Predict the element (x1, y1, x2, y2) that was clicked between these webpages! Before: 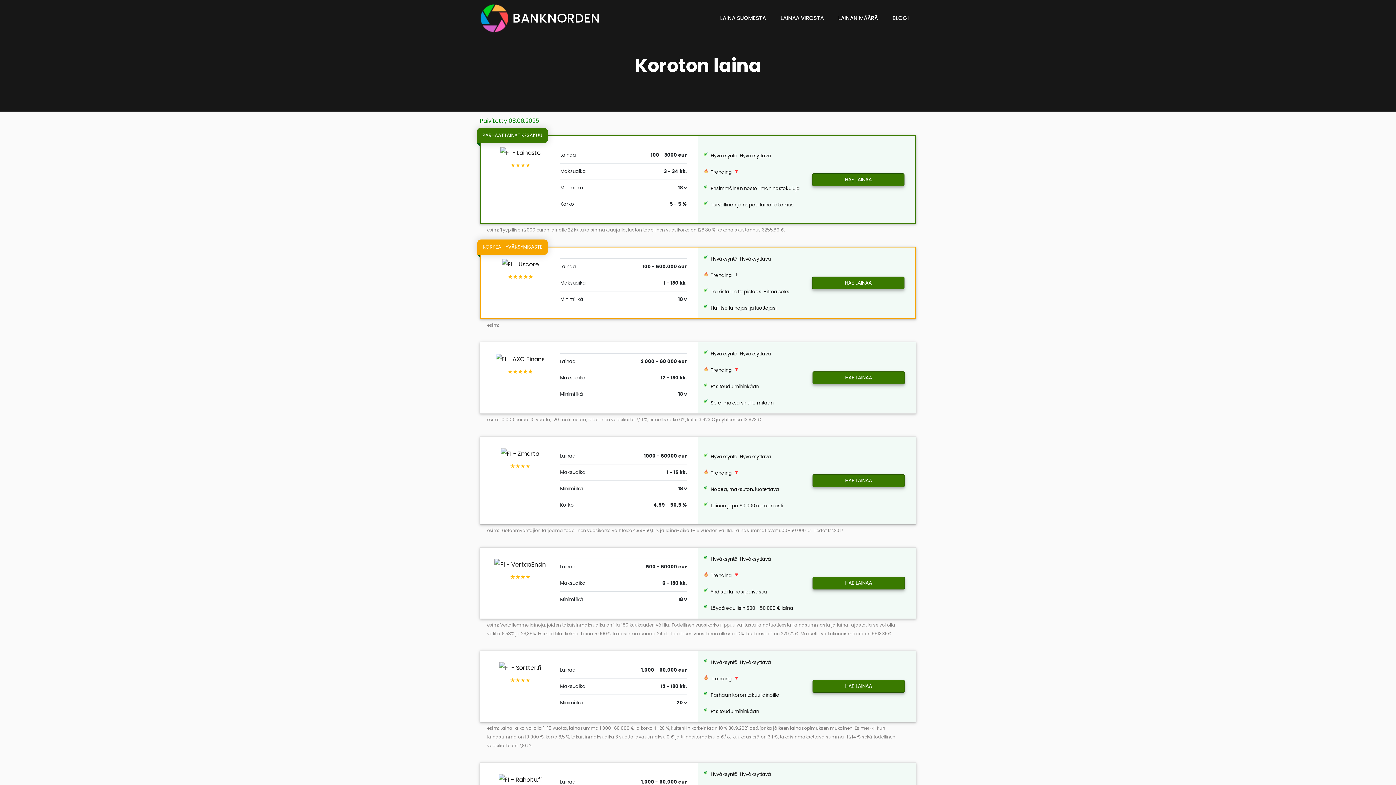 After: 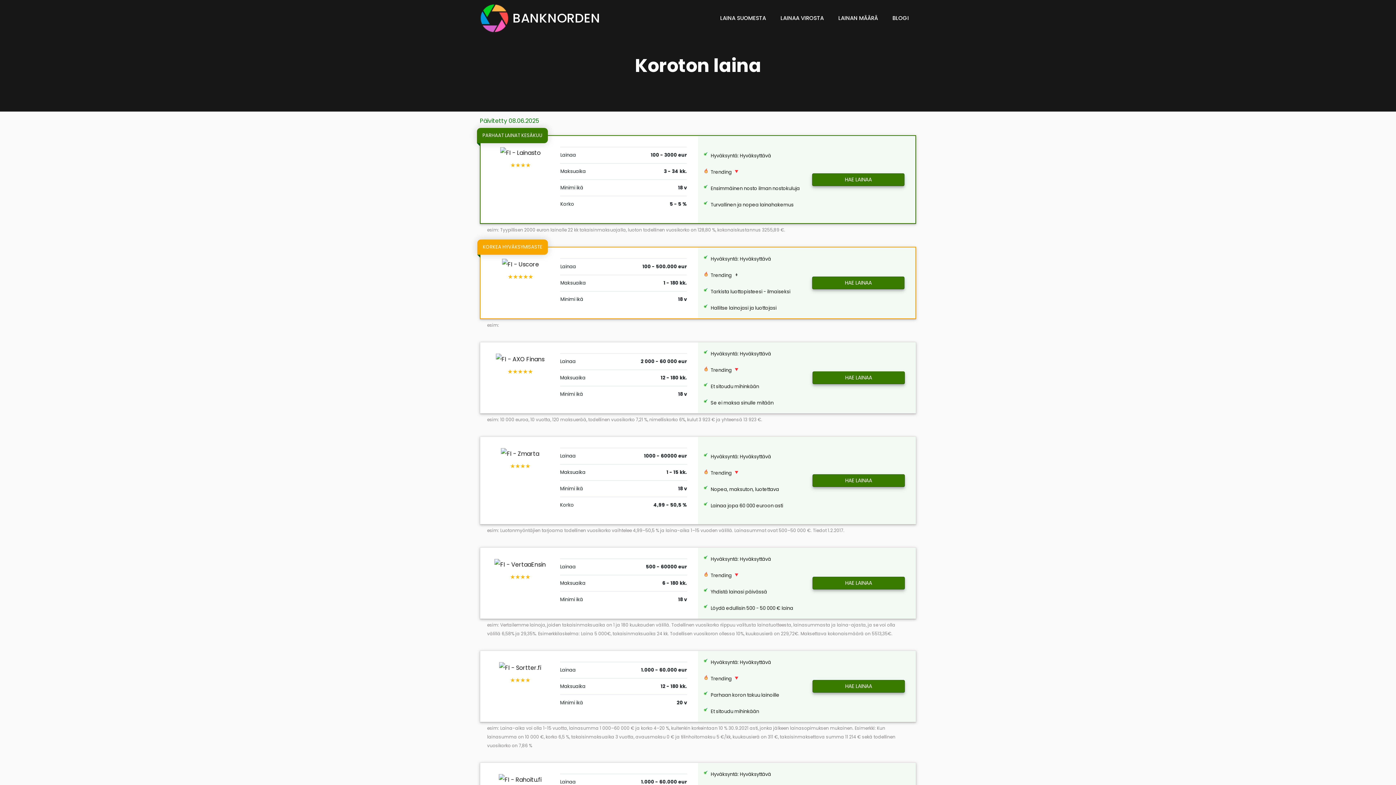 Action: bbox: (480, 436, 916, 536)